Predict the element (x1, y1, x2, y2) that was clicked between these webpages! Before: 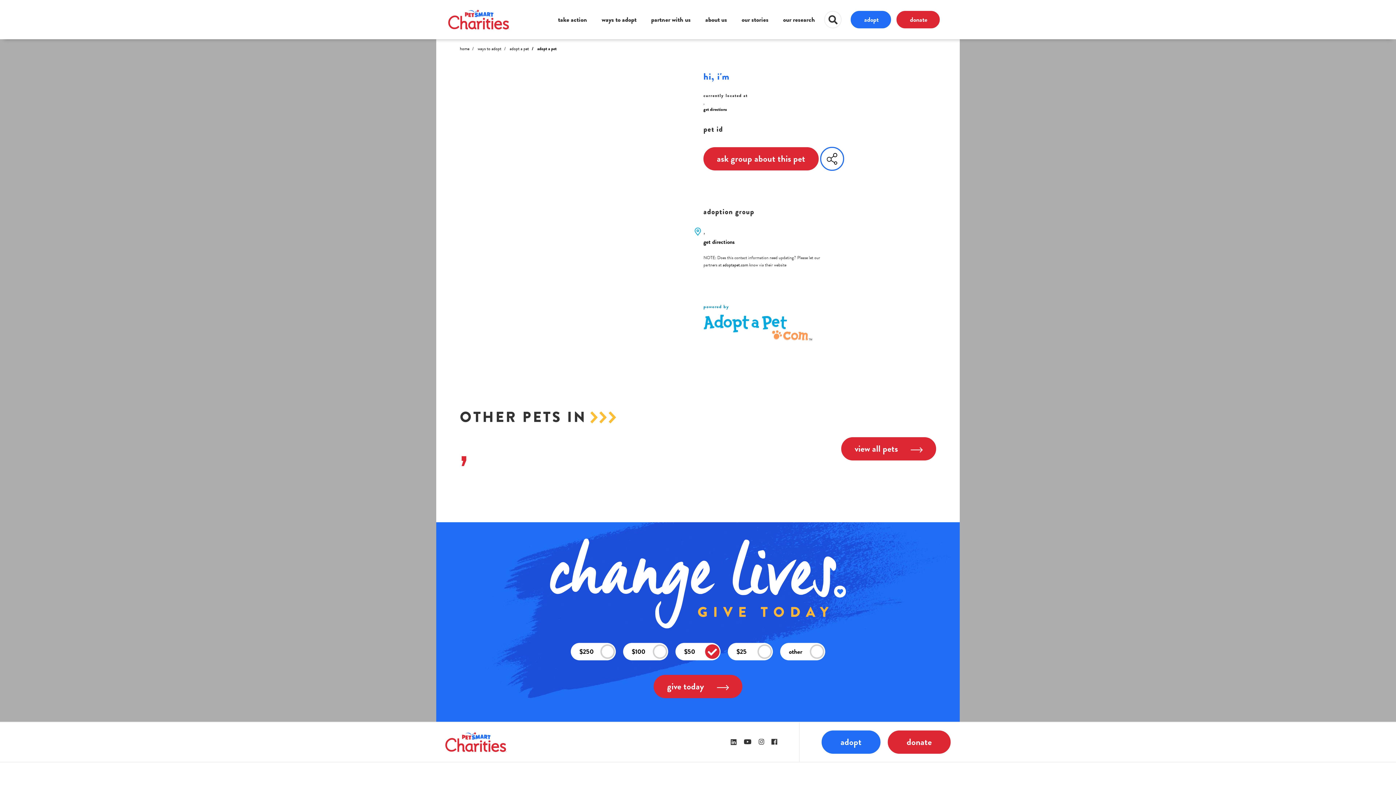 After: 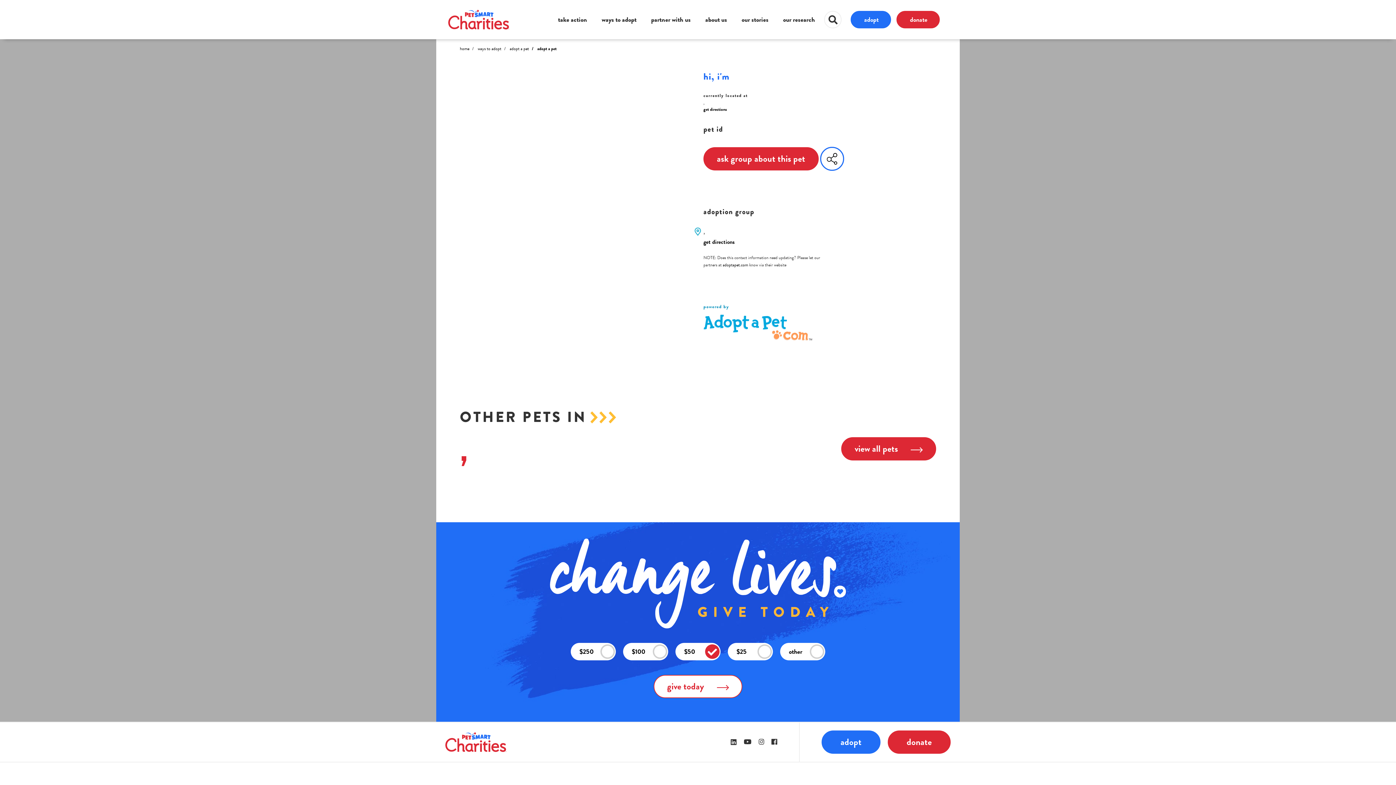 Action: label: give today bbox: (653, 675, 742, 698)